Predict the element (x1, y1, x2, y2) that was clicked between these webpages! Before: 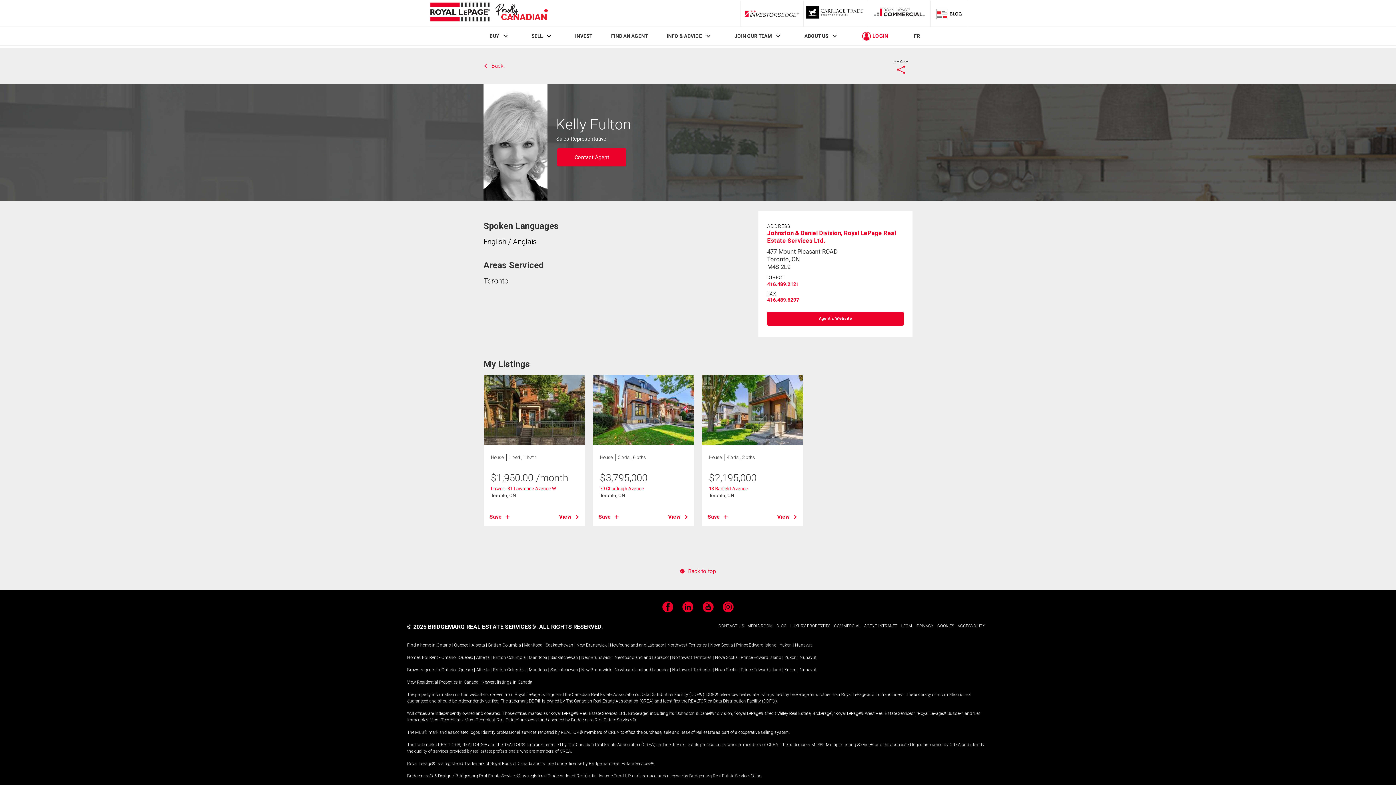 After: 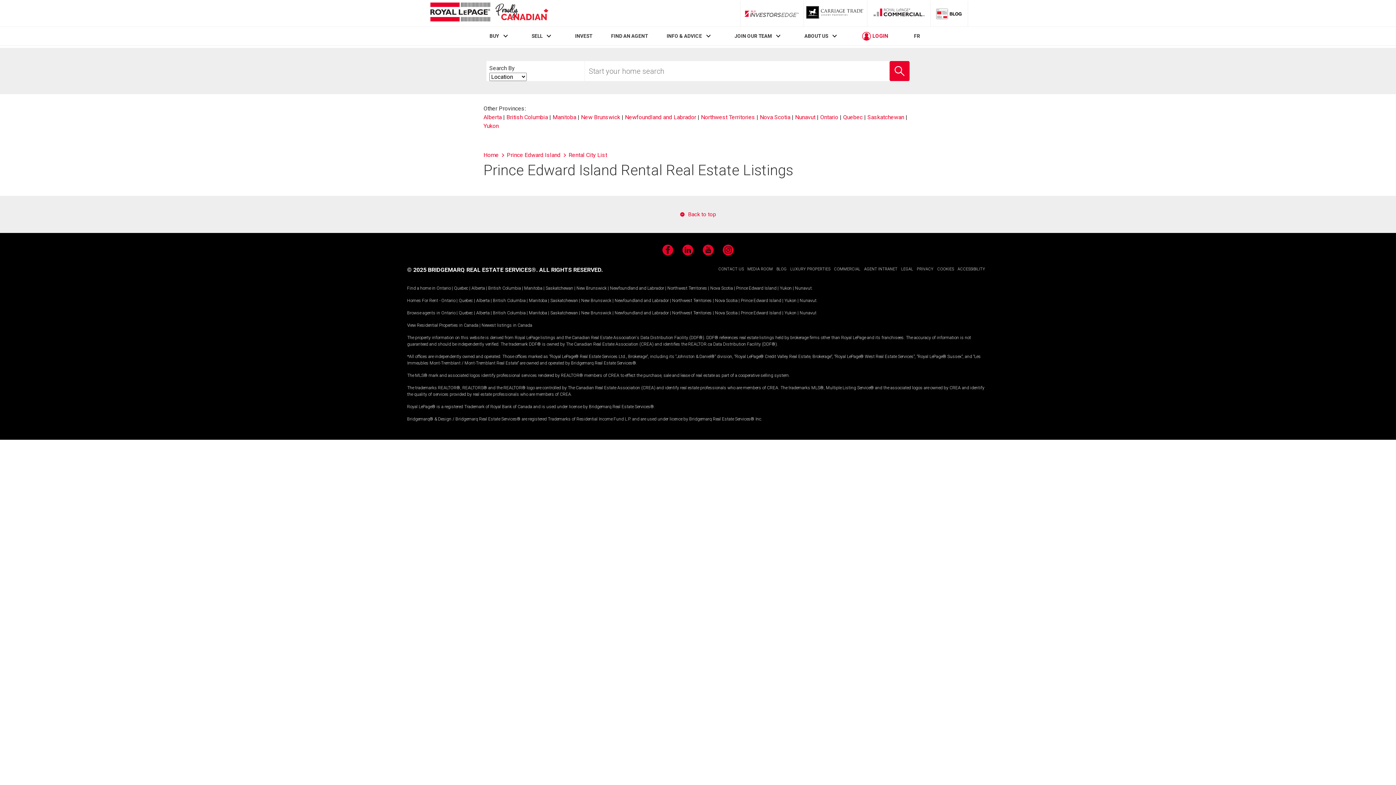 Action: label: Prince Edward Island bbox: (741, 655, 781, 660)